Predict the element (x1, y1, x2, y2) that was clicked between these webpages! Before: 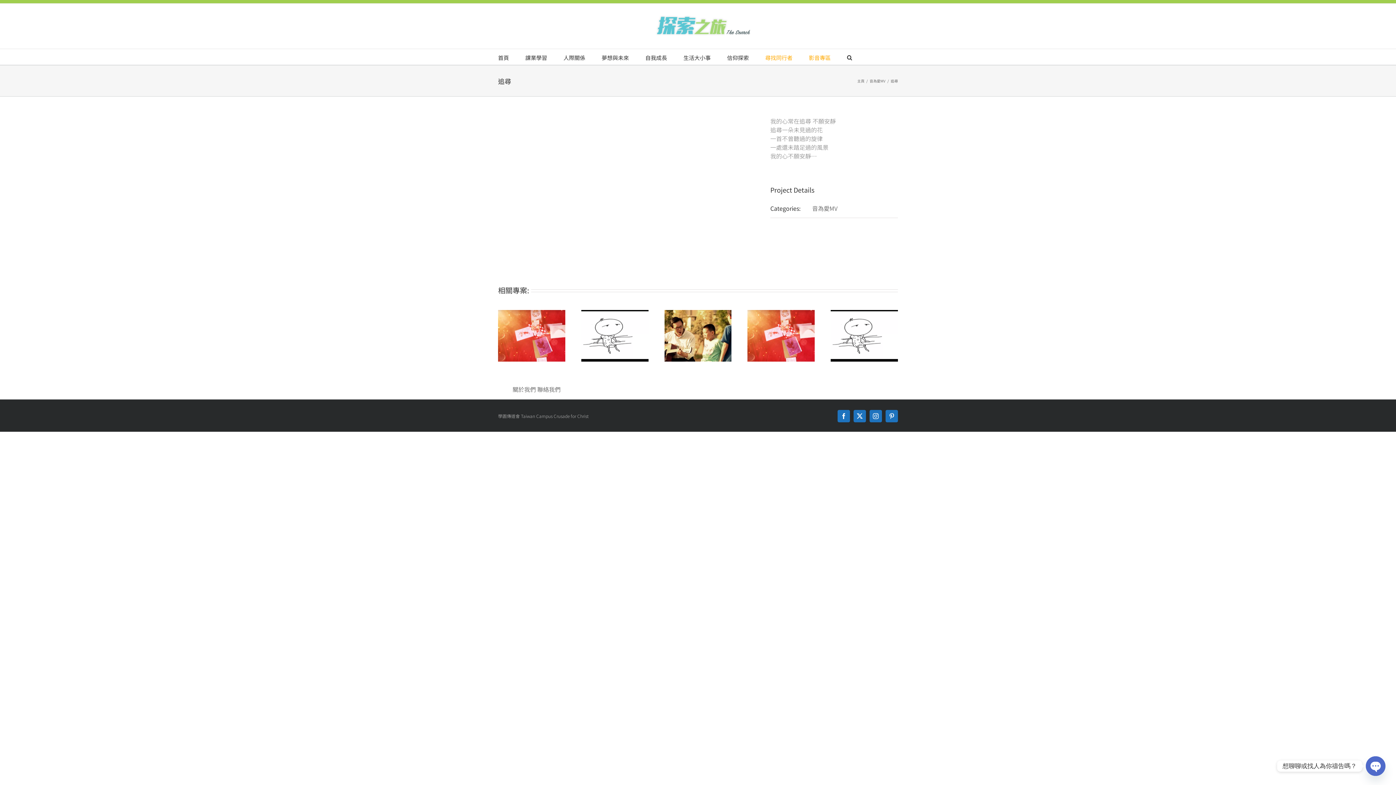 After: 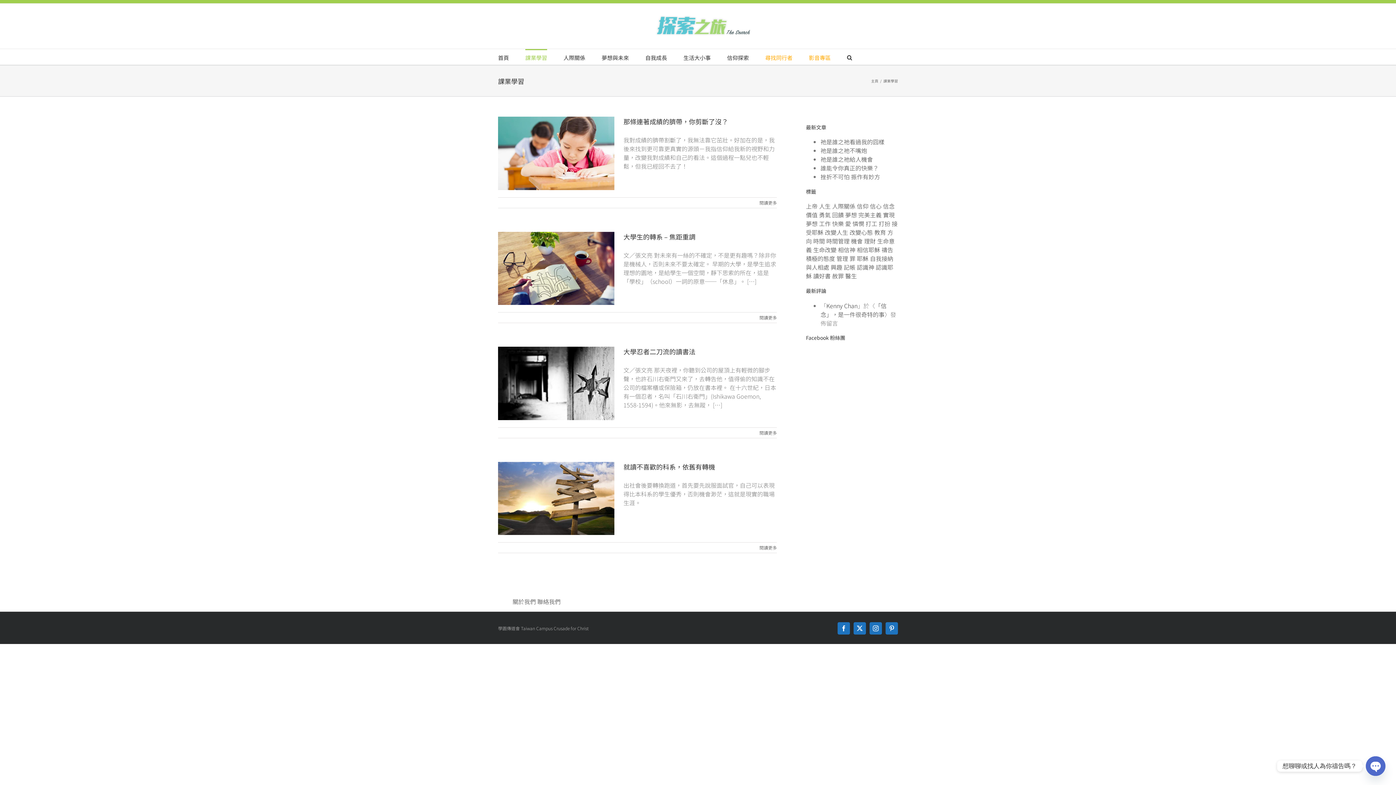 Action: label: 課業學習 bbox: (525, 49, 547, 64)